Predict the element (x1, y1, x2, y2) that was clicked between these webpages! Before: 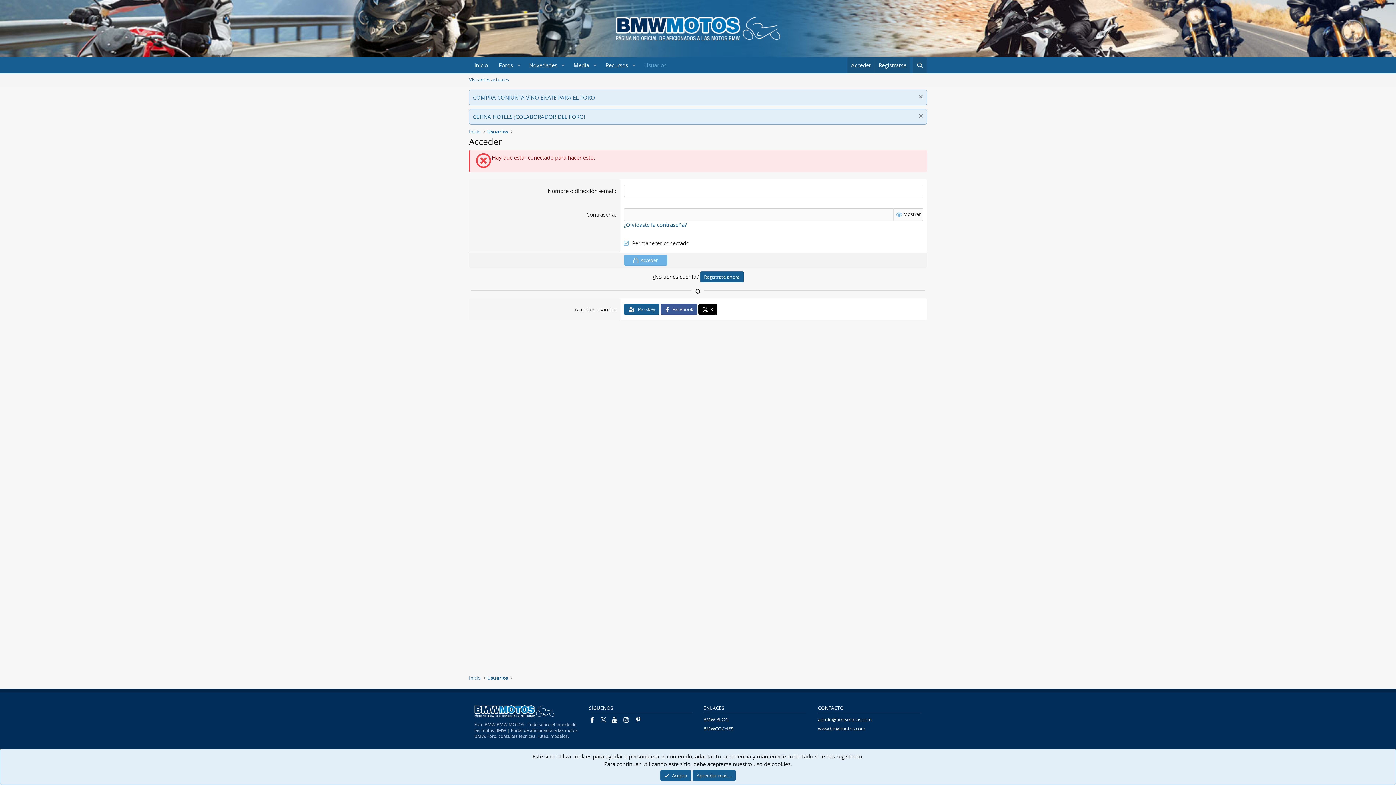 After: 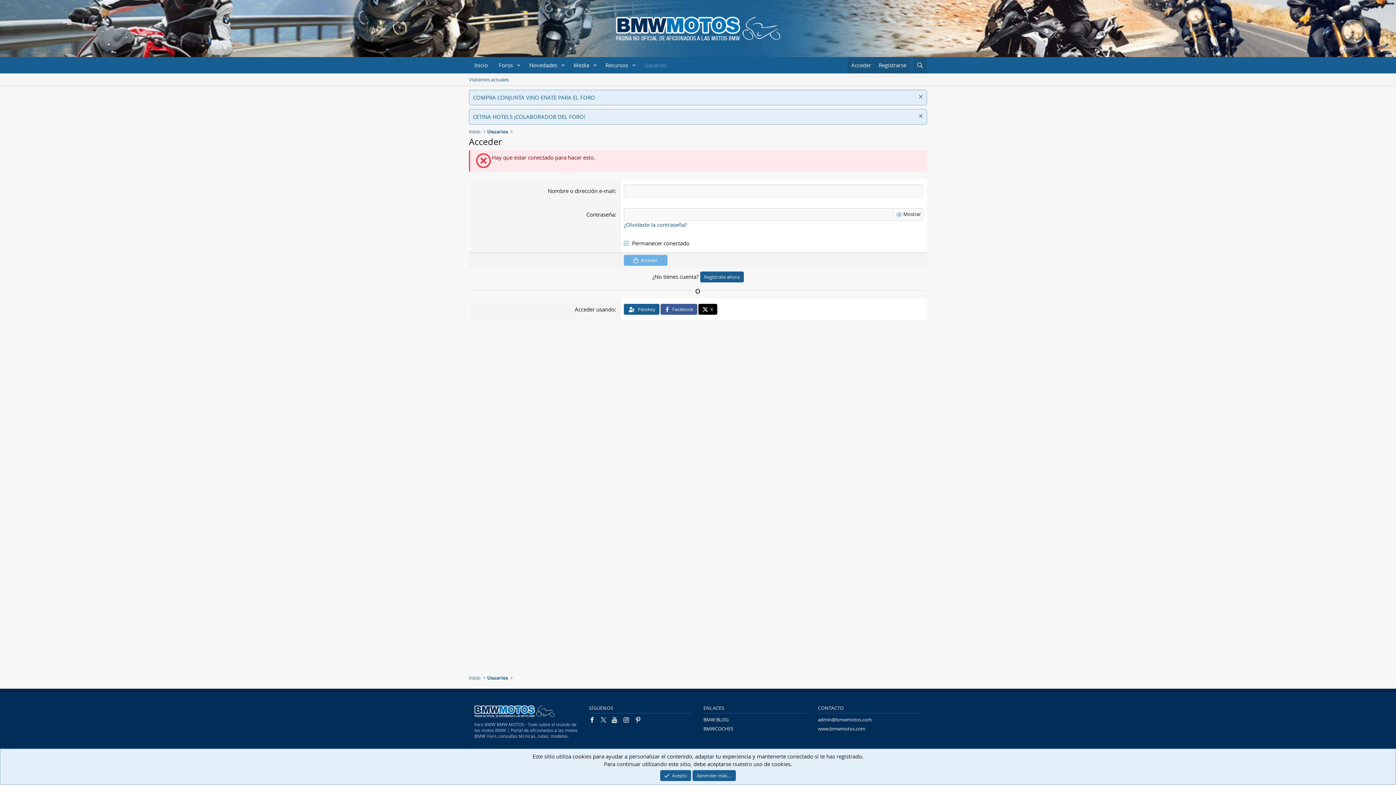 Action: bbox: (623, 716, 629, 723)